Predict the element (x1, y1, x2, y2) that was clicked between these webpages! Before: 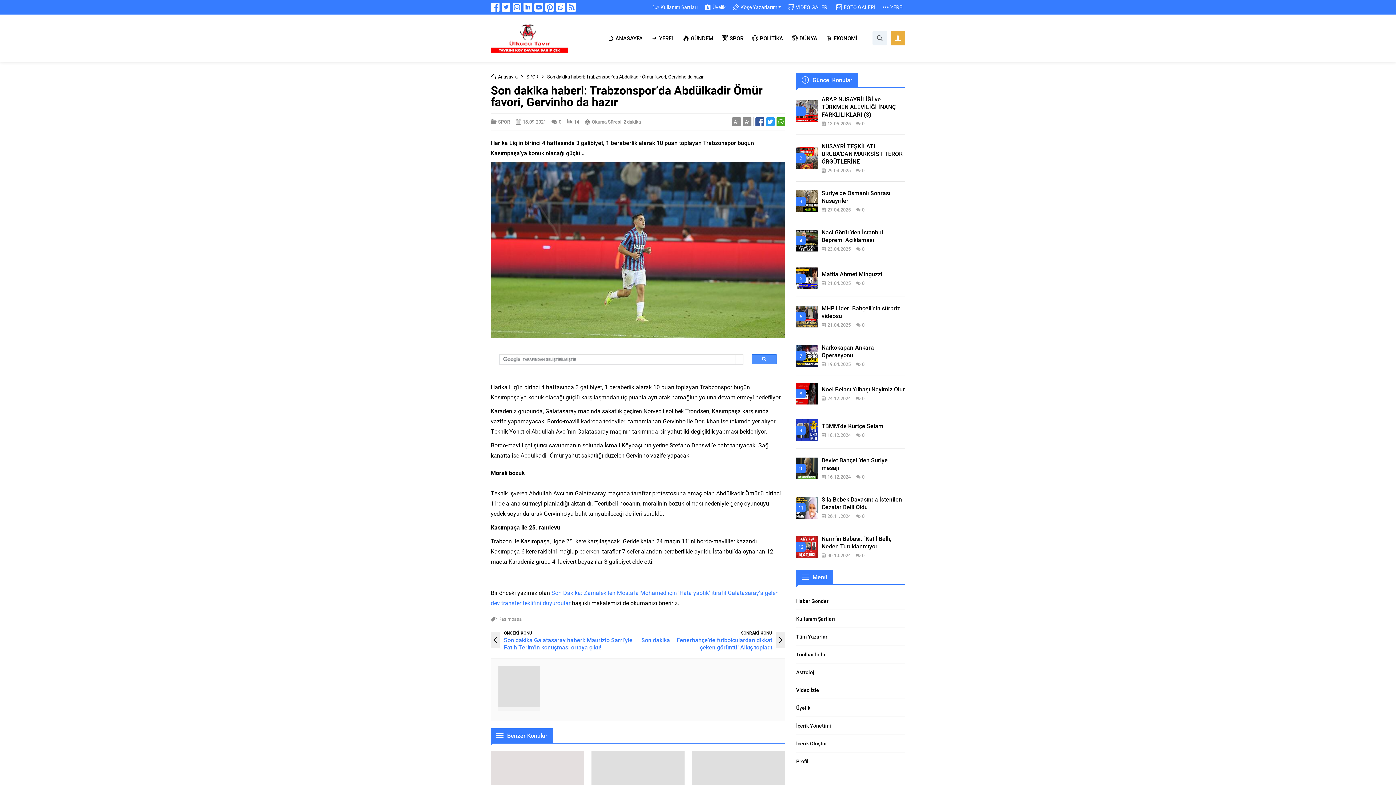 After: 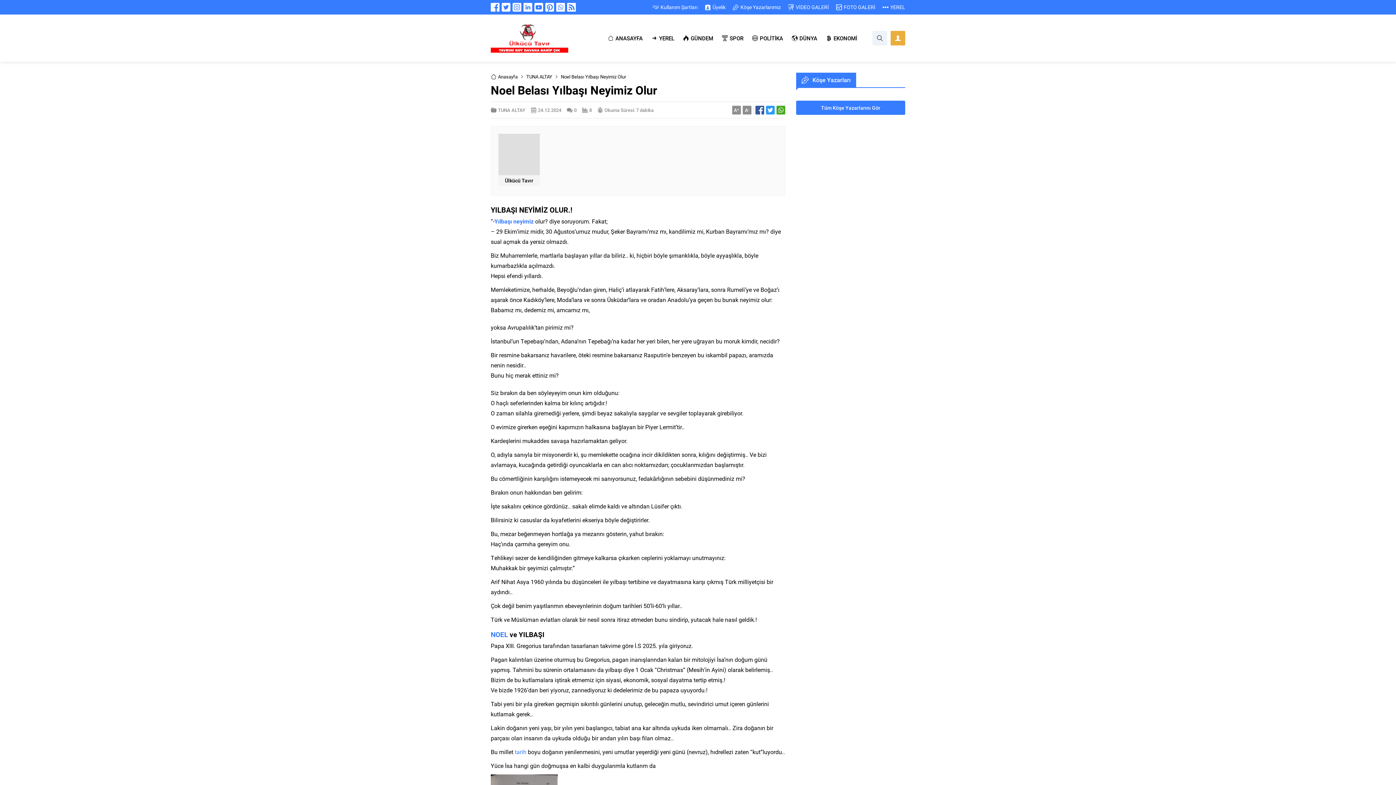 Action: bbox: (796, 382, 818, 404)